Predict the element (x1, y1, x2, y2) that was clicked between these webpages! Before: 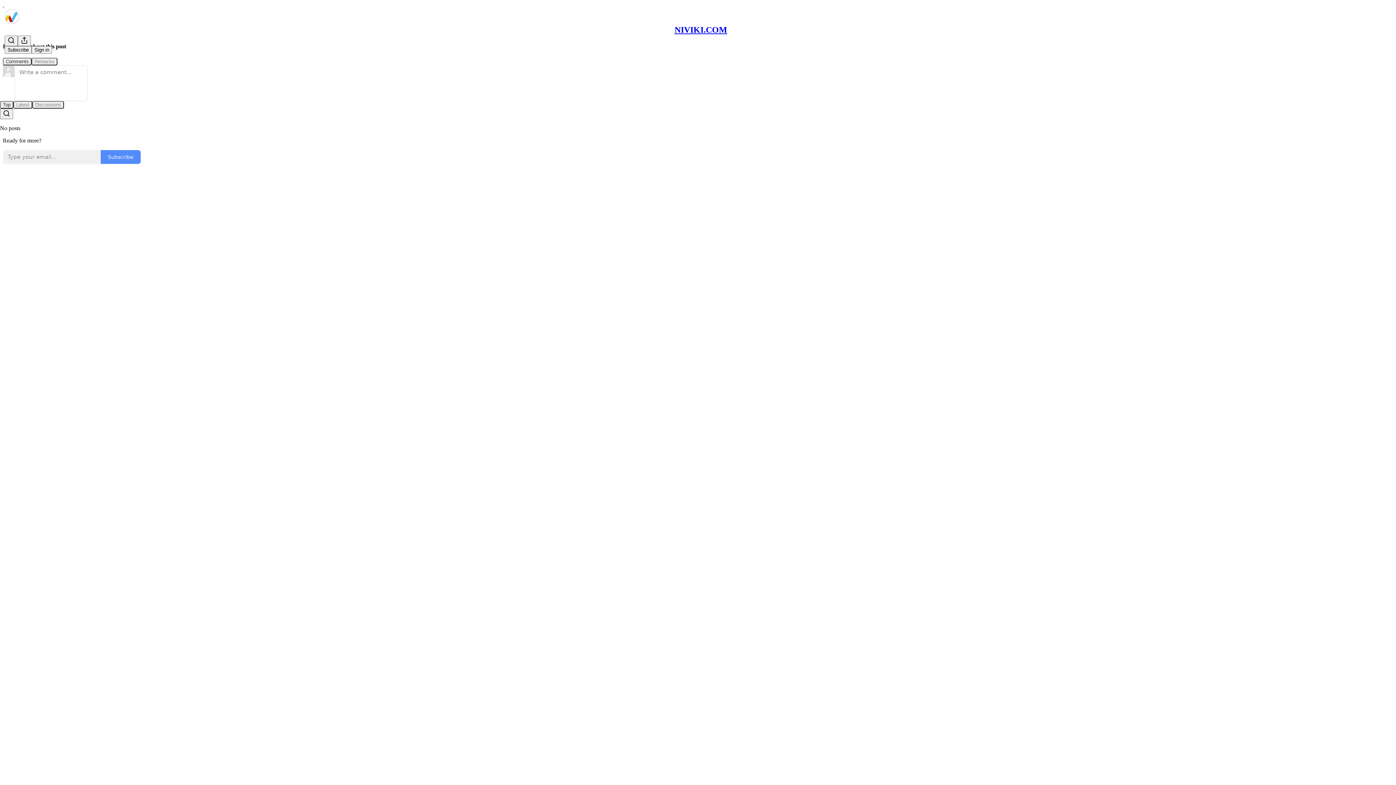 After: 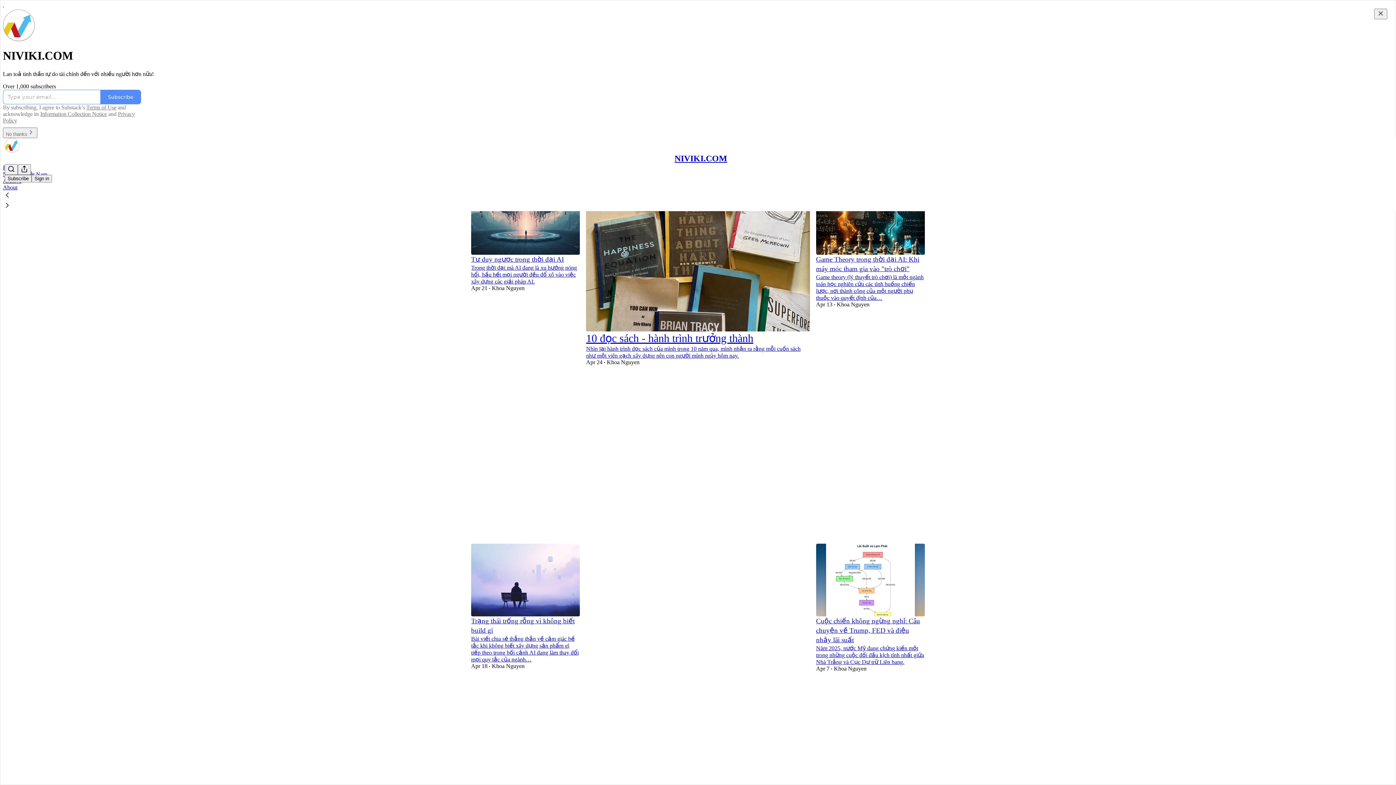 Action: bbox: (4, 9, 1399, 24)